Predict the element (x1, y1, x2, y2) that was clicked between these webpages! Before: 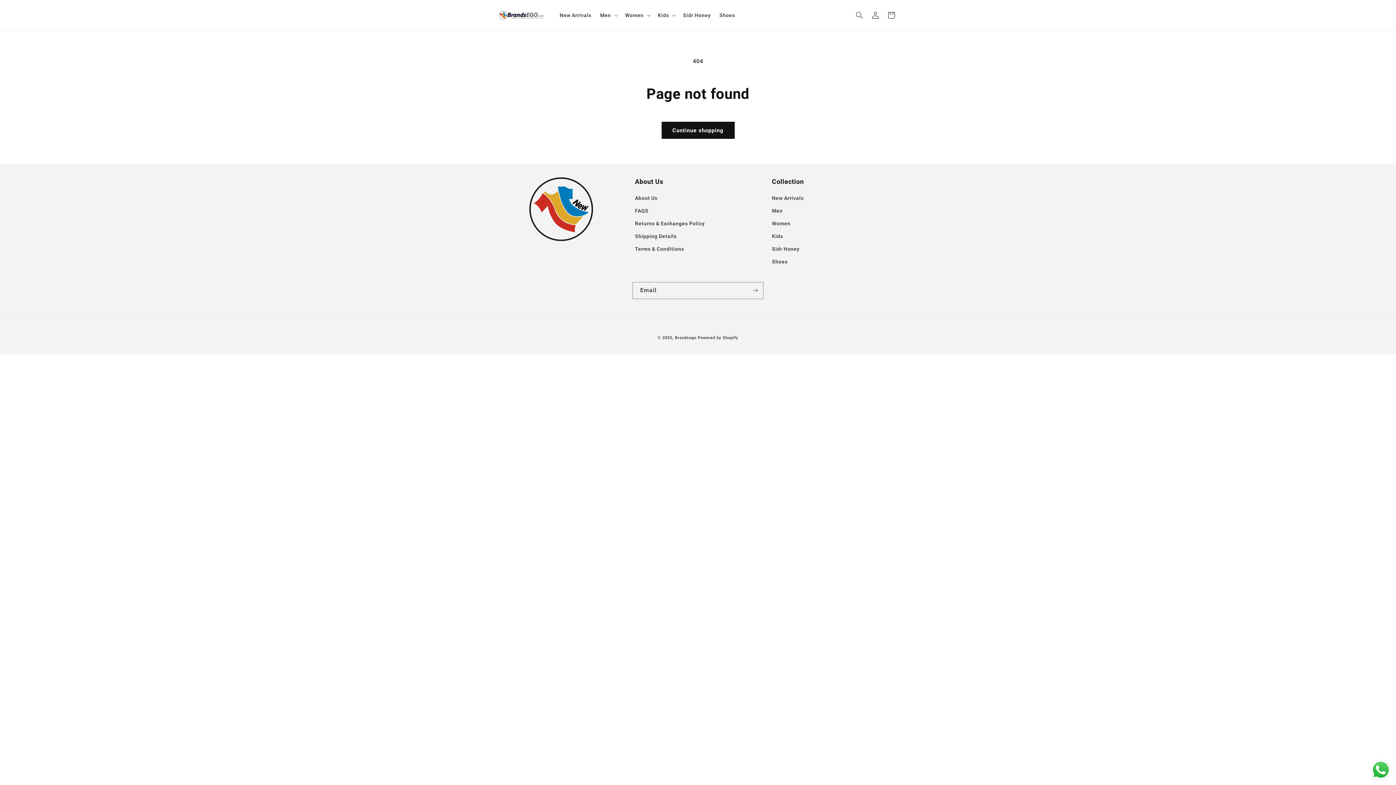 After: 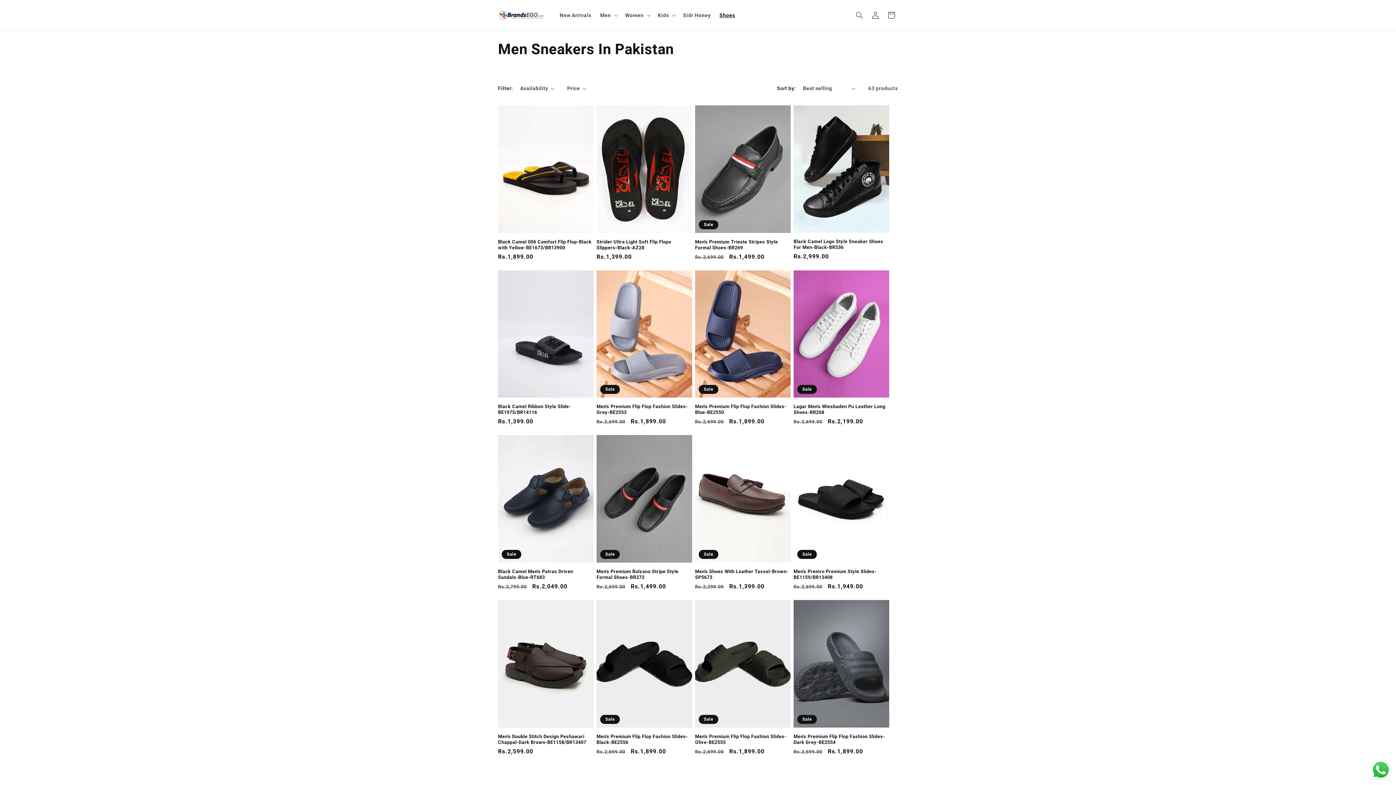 Action: label: Shoes bbox: (772, 255, 787, 268)